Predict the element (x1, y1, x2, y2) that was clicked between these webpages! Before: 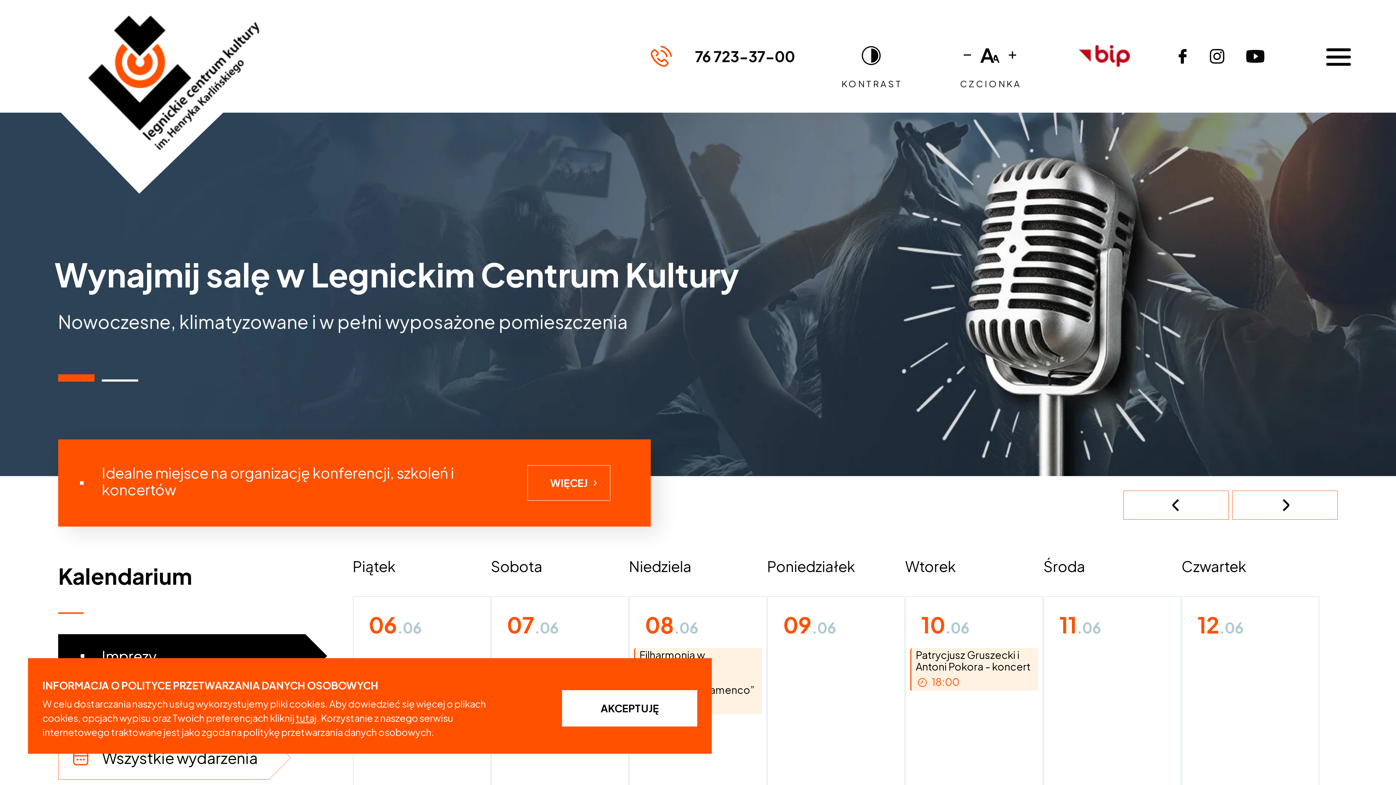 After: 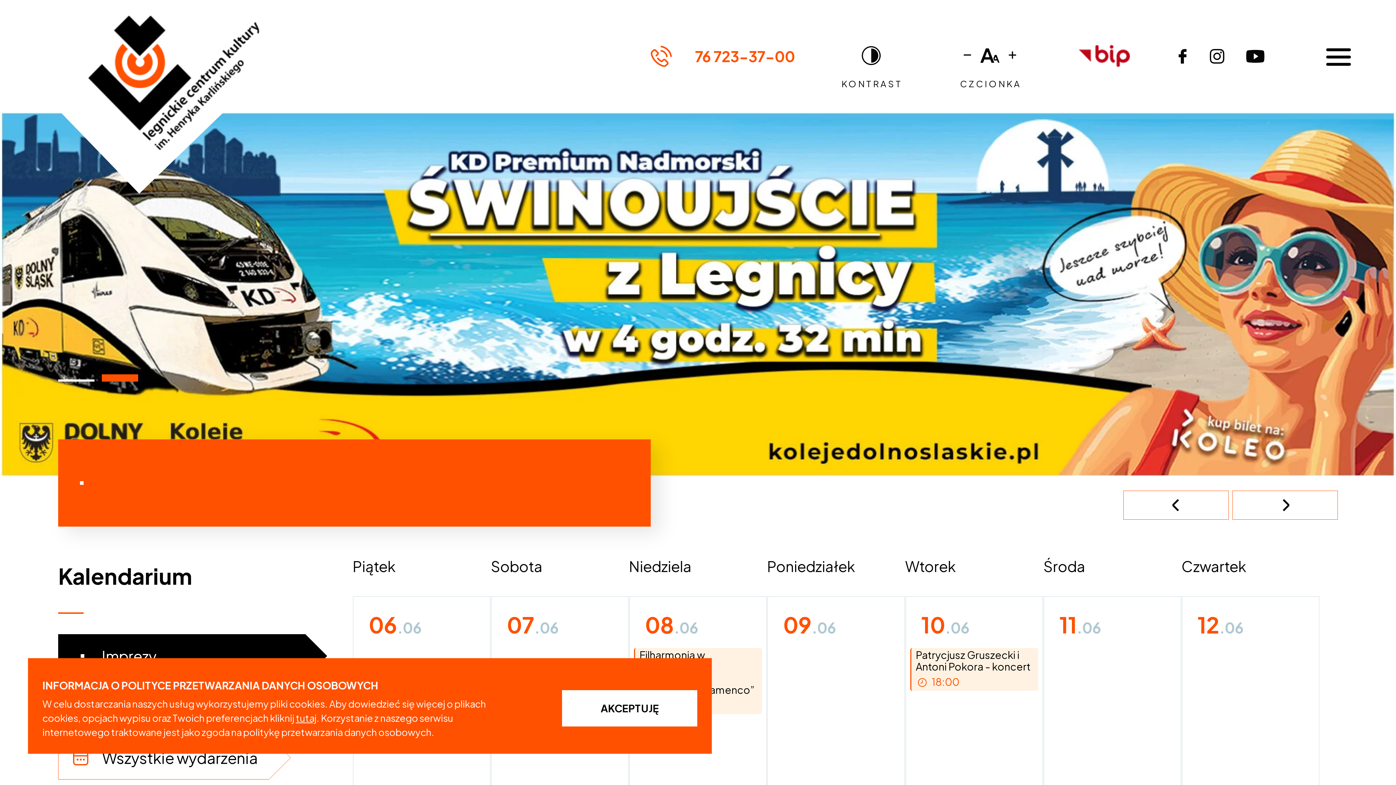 Action: bbox: (695, 48, 795, 64) label: 76 723-37-00